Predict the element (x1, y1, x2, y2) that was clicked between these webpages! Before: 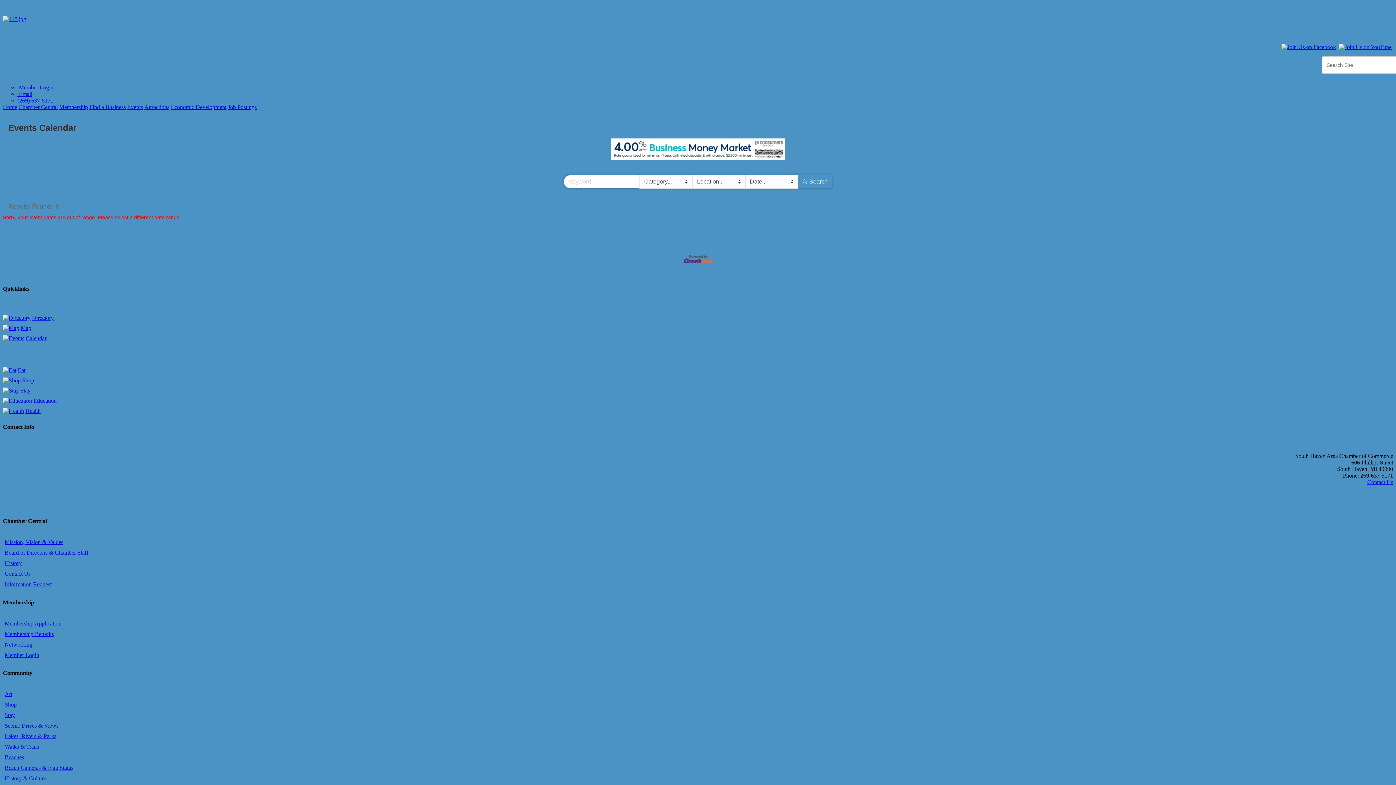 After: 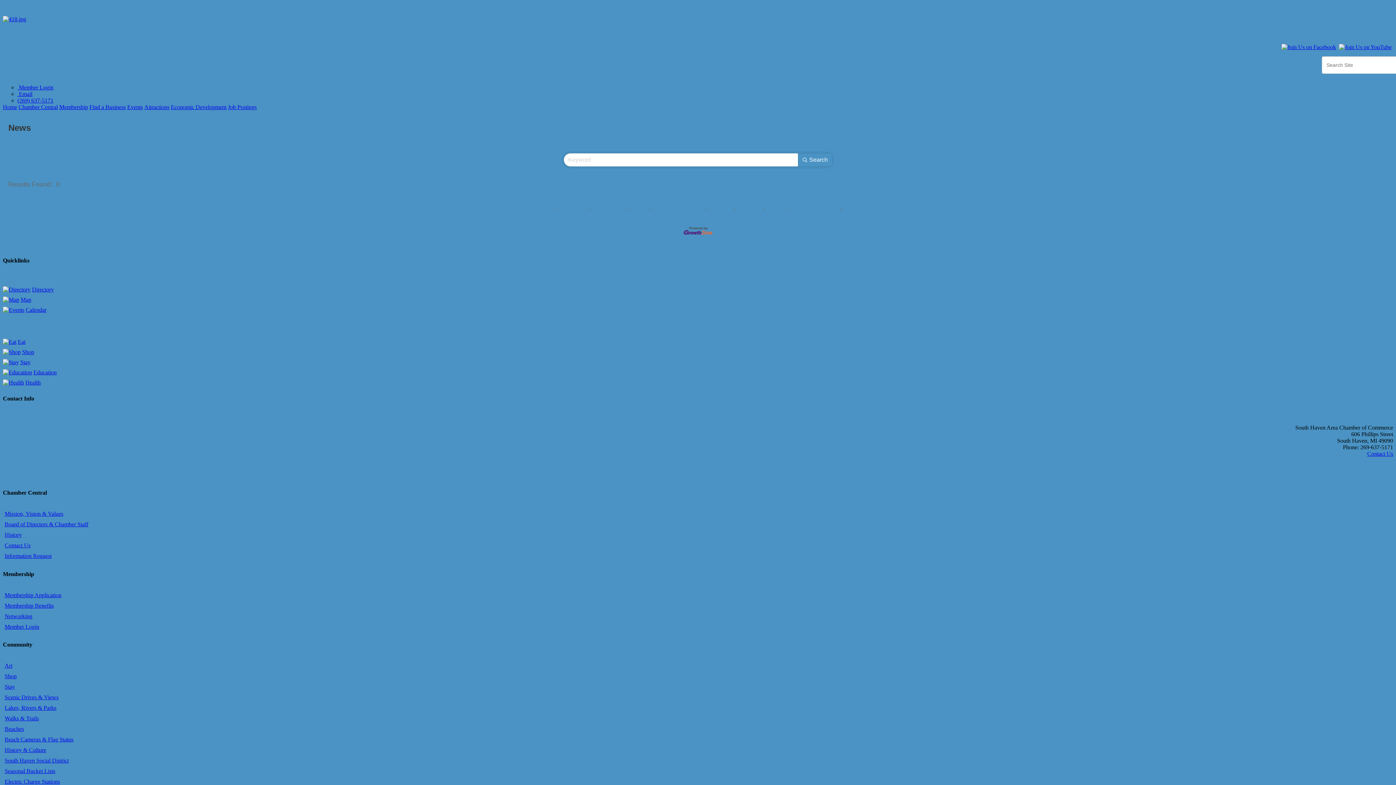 Action: bbox: (554, 234, 588, 240) label: News Releases